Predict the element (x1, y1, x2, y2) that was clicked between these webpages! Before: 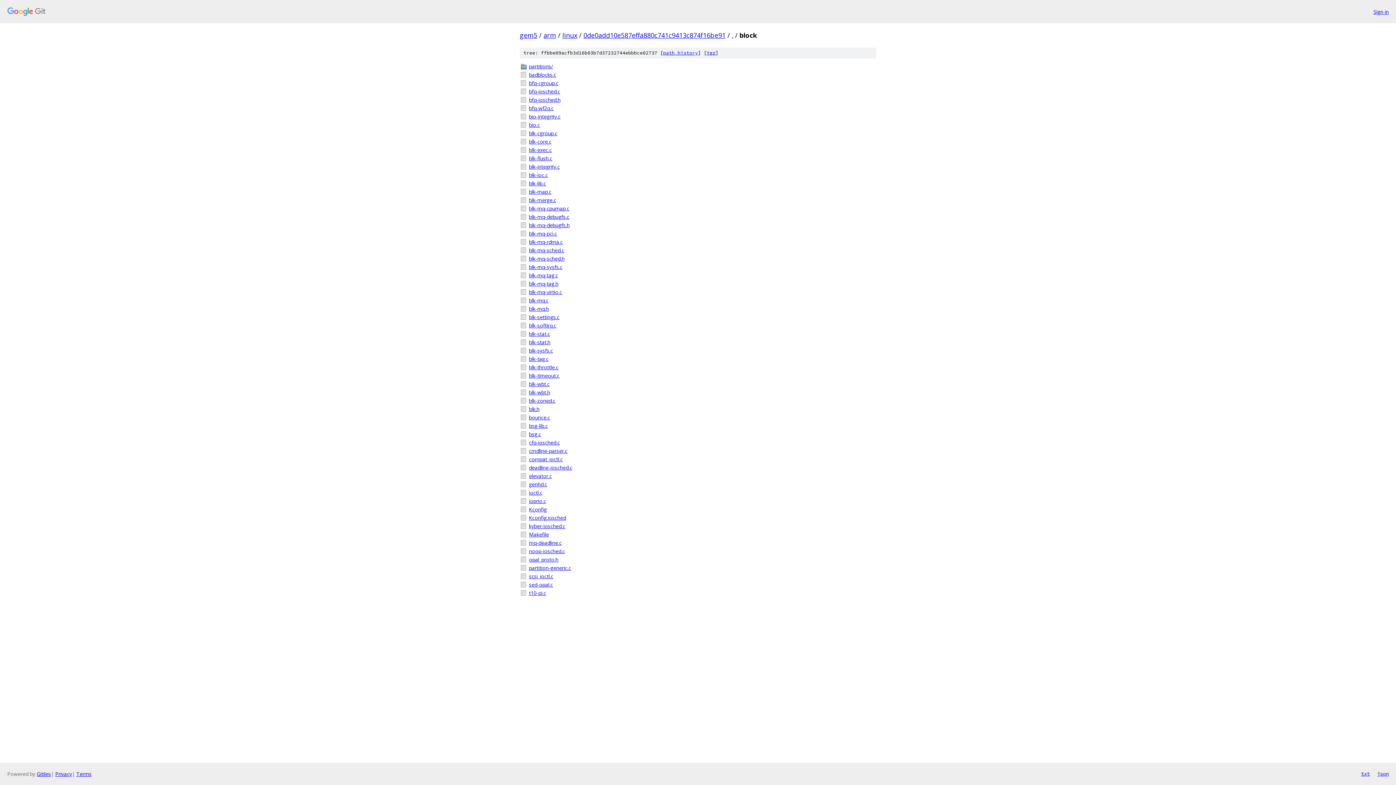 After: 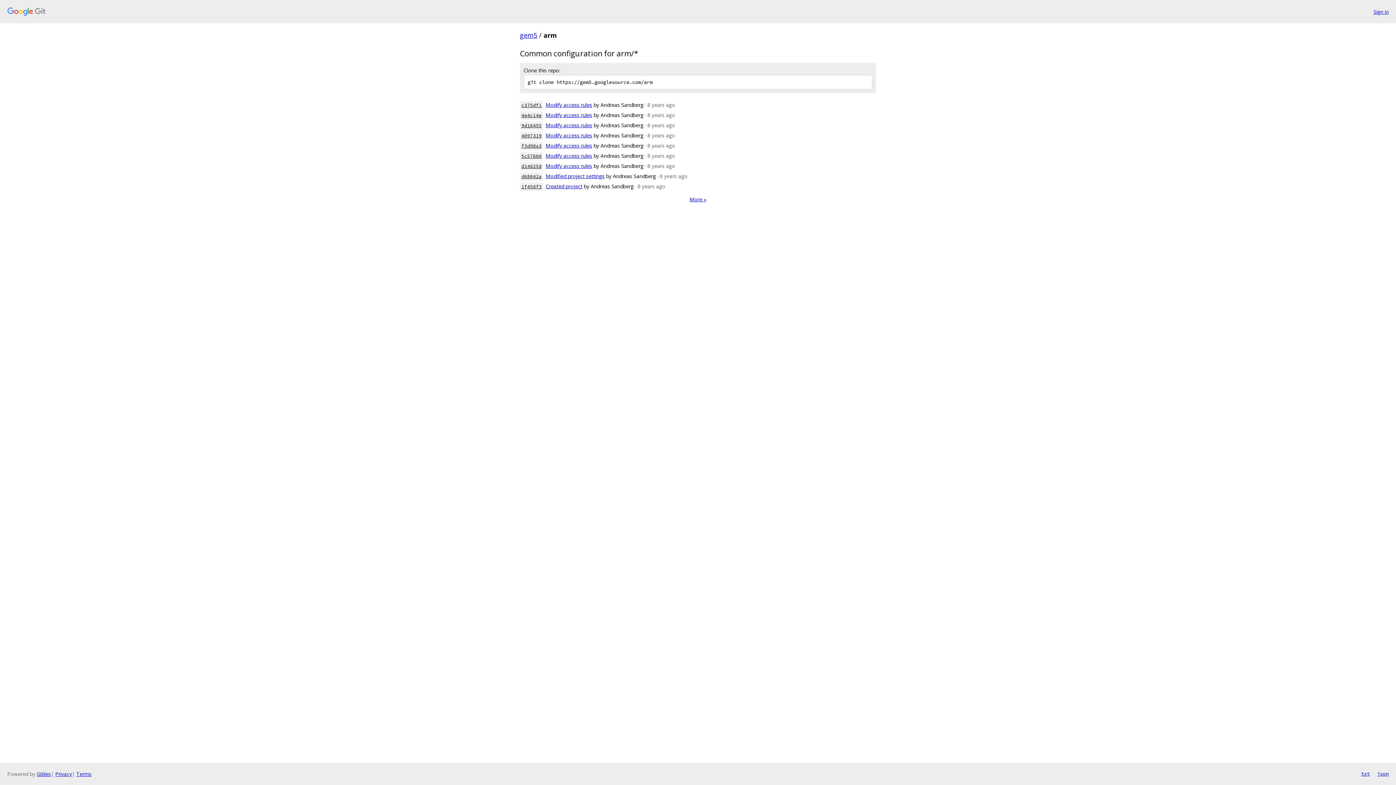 Action: bbox: (543, 30, 556, 39) label: arm